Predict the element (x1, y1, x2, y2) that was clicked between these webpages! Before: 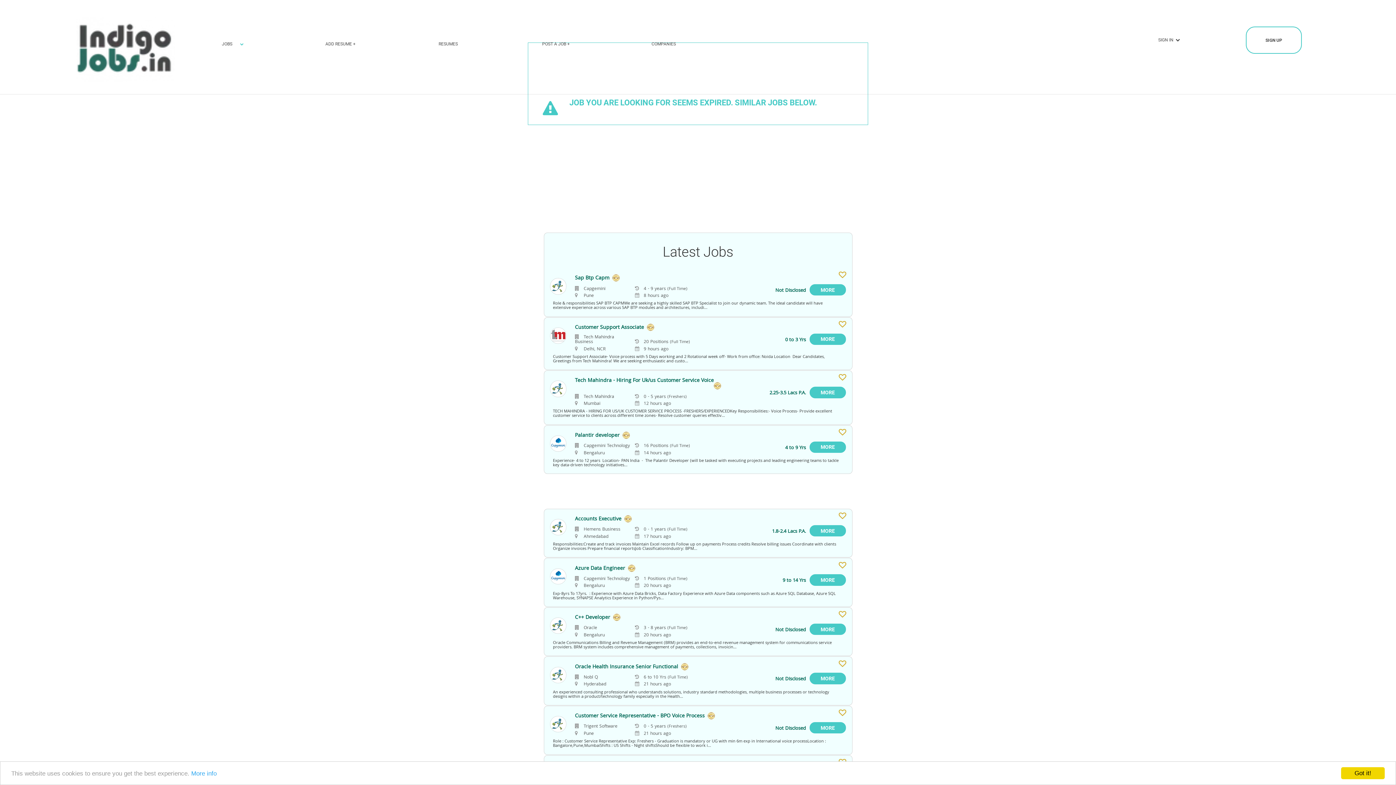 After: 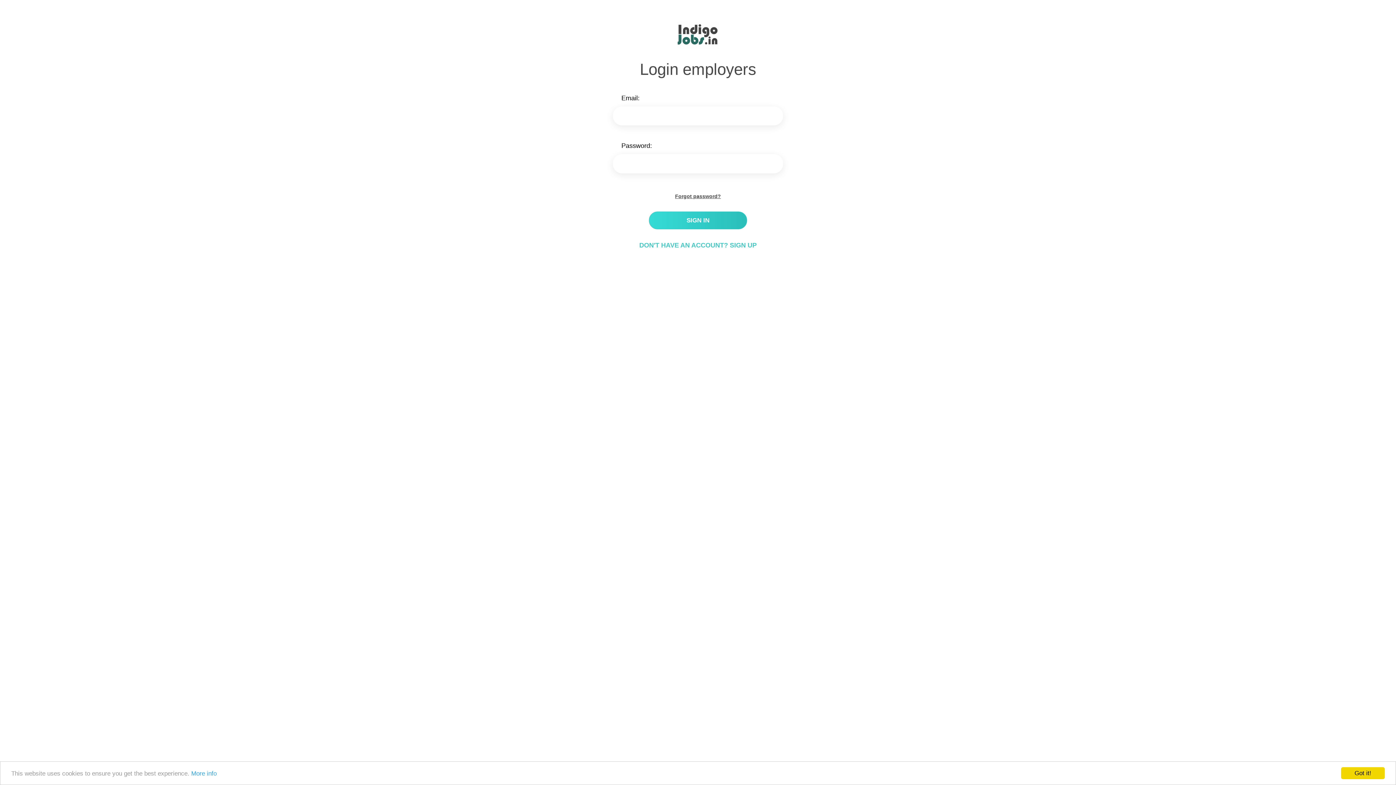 Action: label: POST A JOB + bbox: (542, 41, 569, 46)